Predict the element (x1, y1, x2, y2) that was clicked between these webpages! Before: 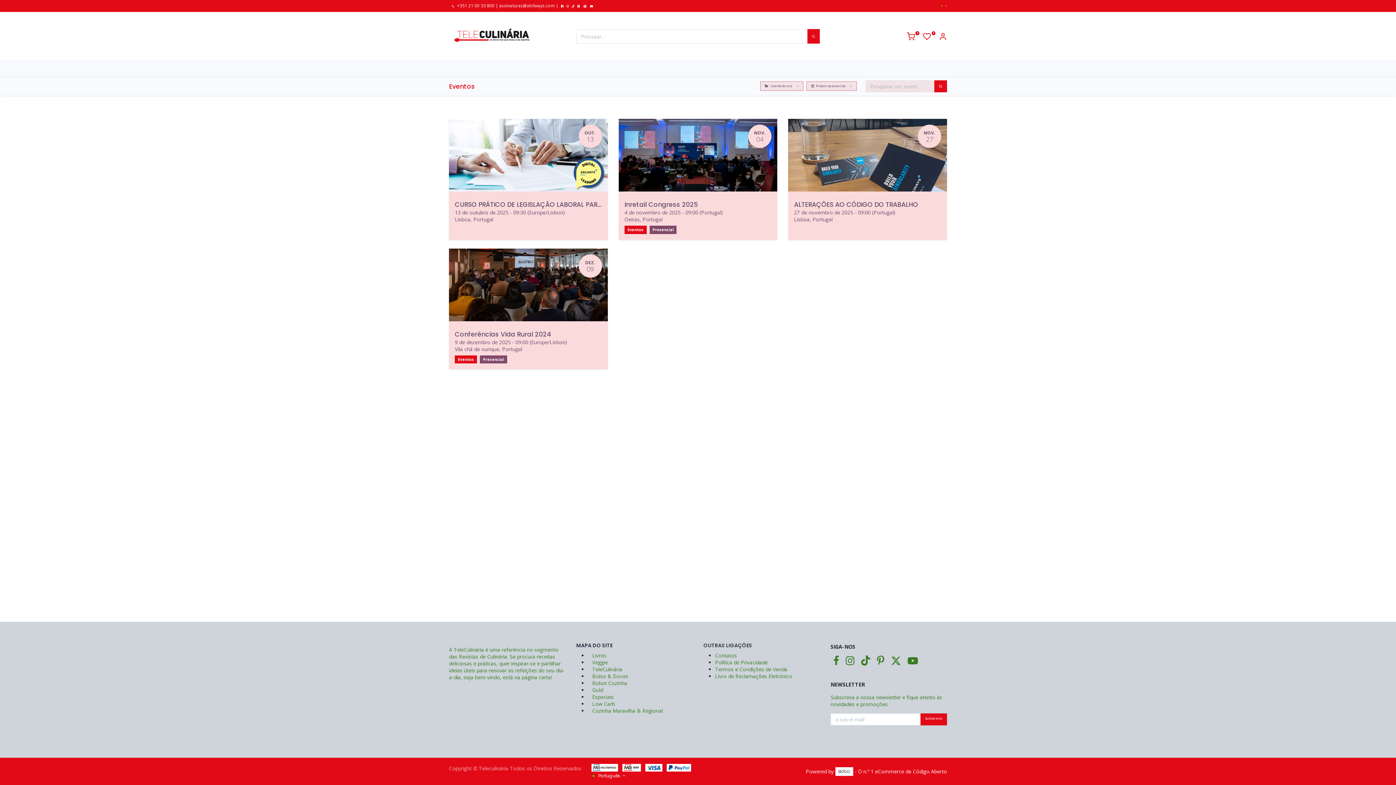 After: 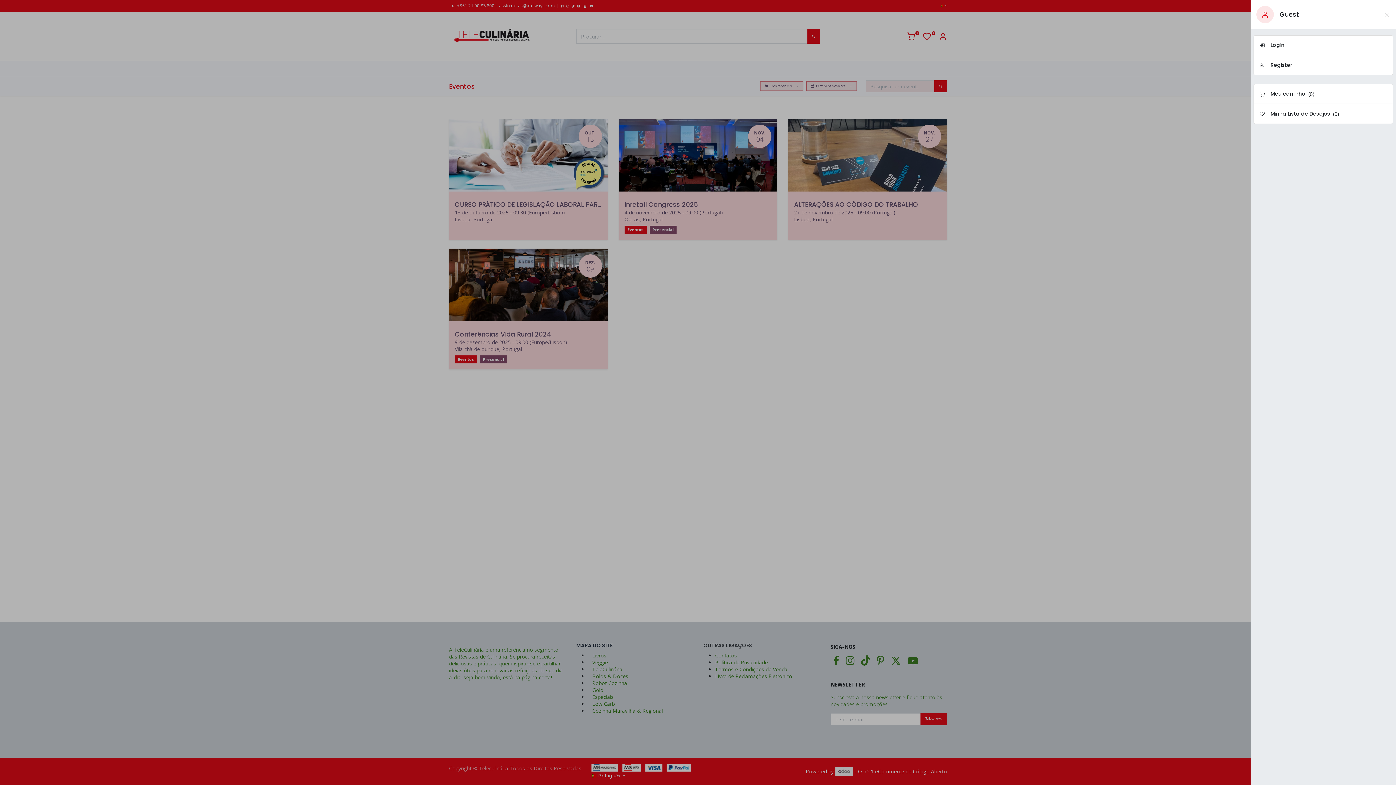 Action: bbox: (939, 36, 947, 40) label: Account Info